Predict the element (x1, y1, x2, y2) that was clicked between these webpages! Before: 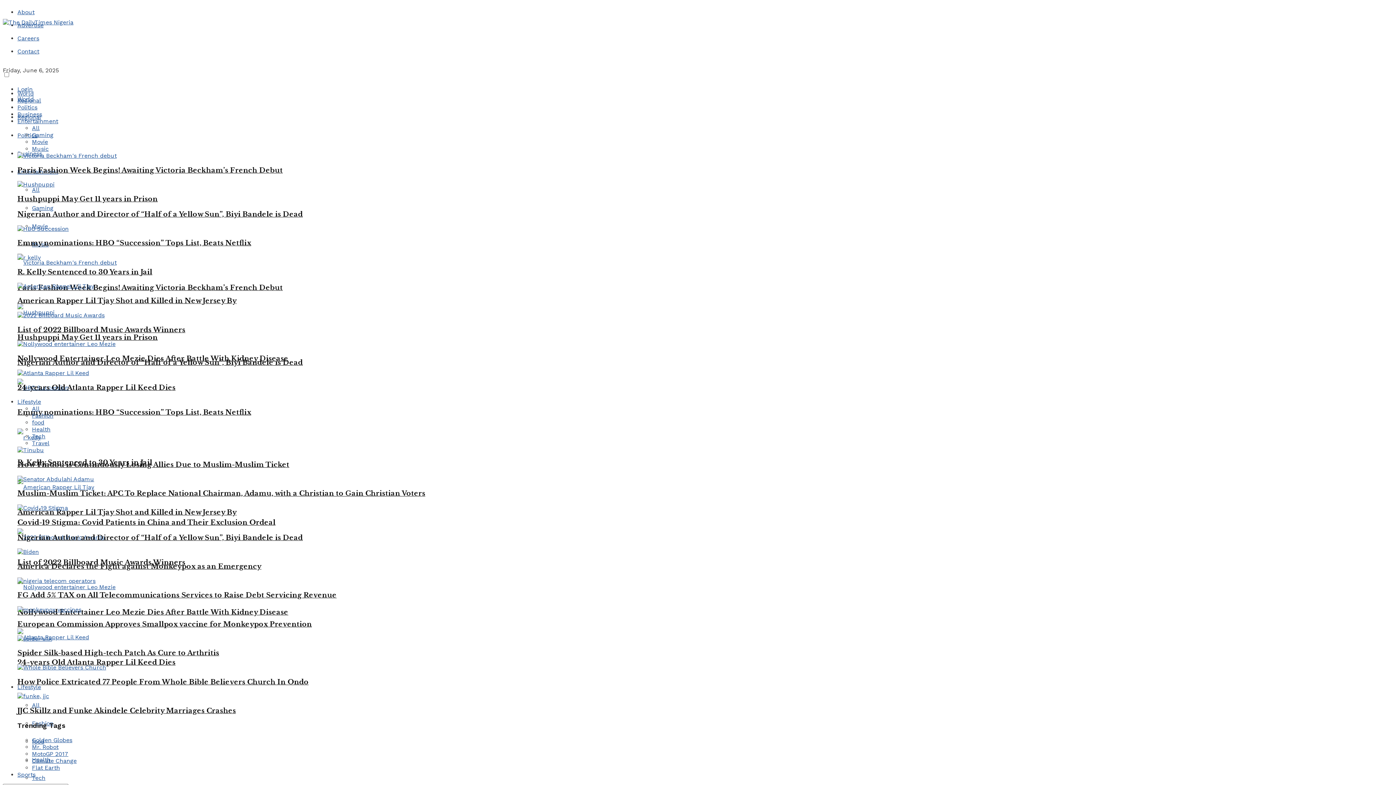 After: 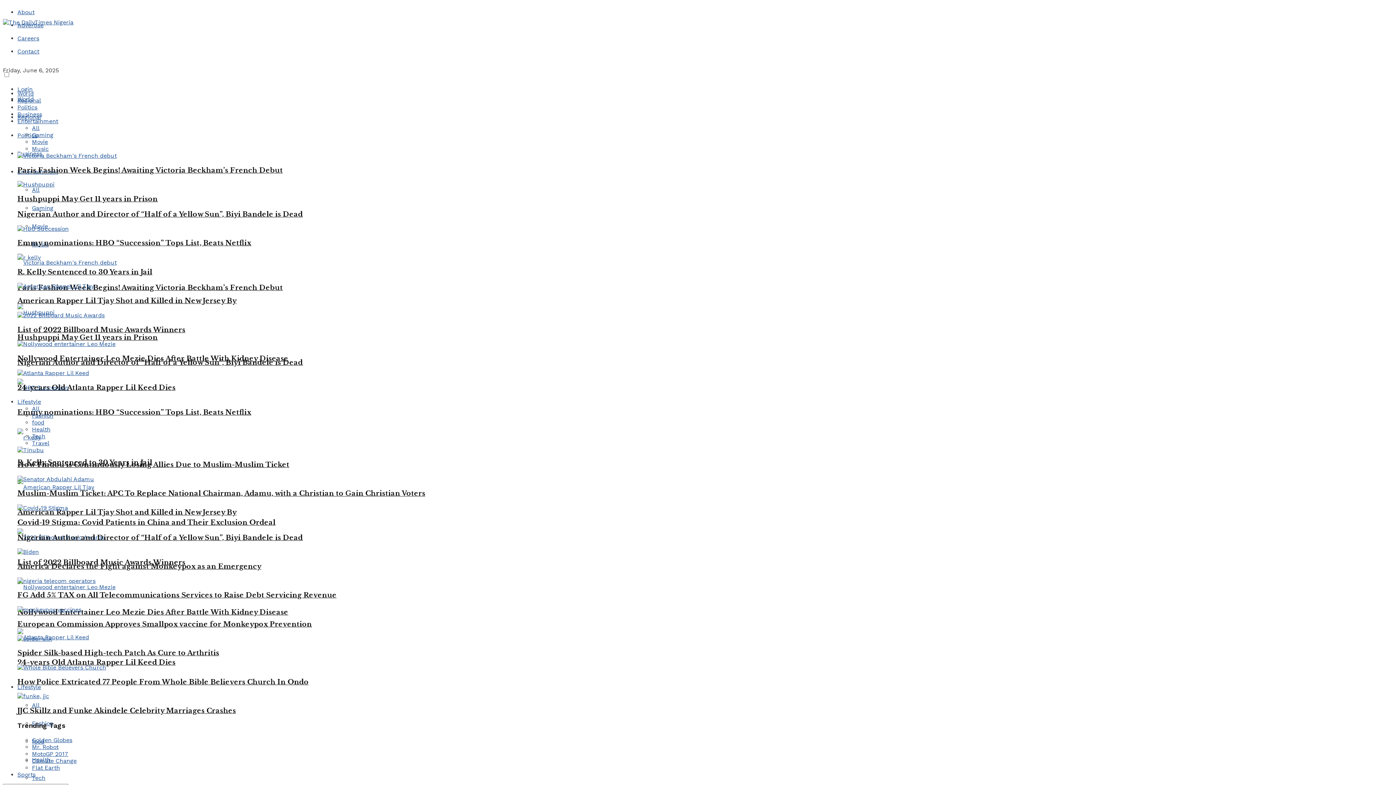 Action: label: MotoGP 2017 bbox: (32, 750, 68, 757)